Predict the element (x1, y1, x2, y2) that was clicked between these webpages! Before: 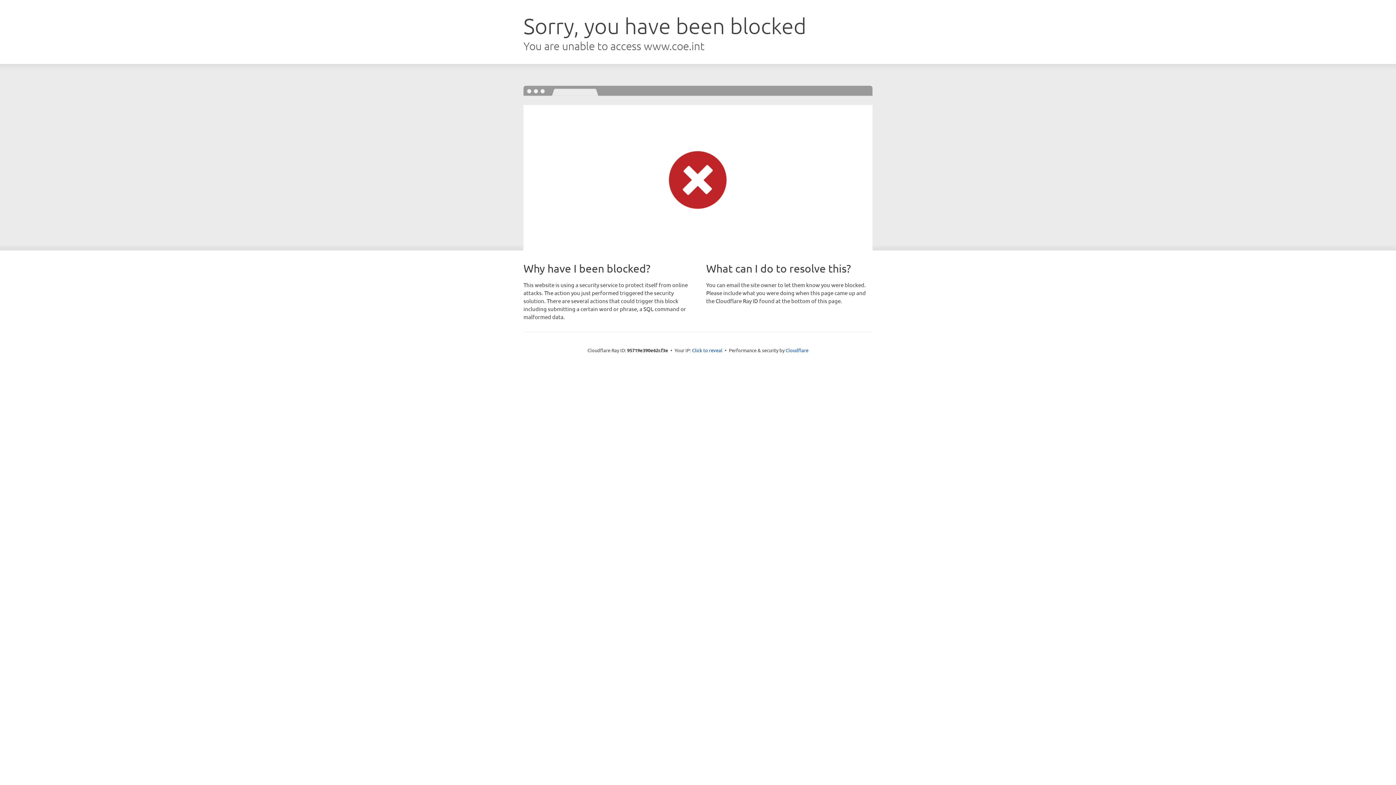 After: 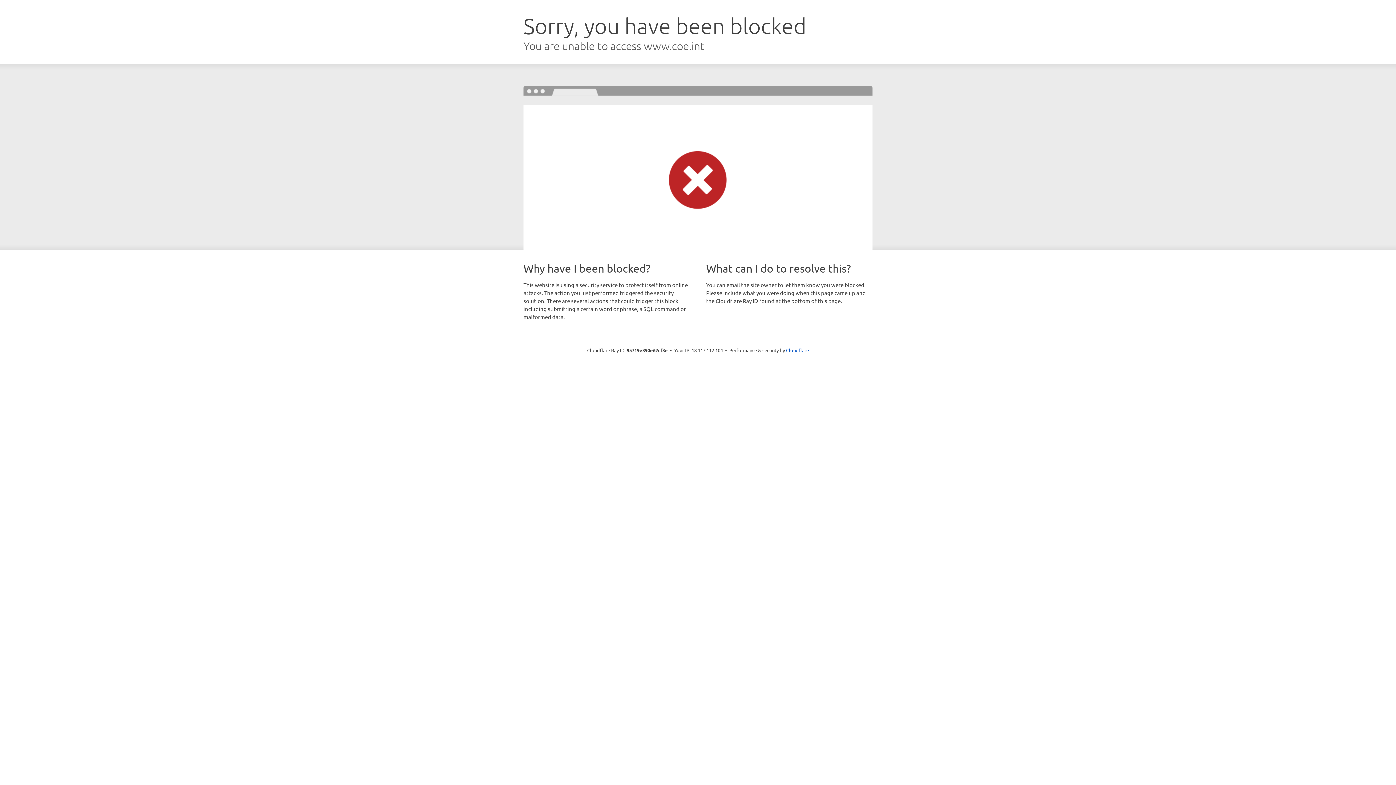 Action: bbox: (692, 346, 722, 353) label: Click to reveal